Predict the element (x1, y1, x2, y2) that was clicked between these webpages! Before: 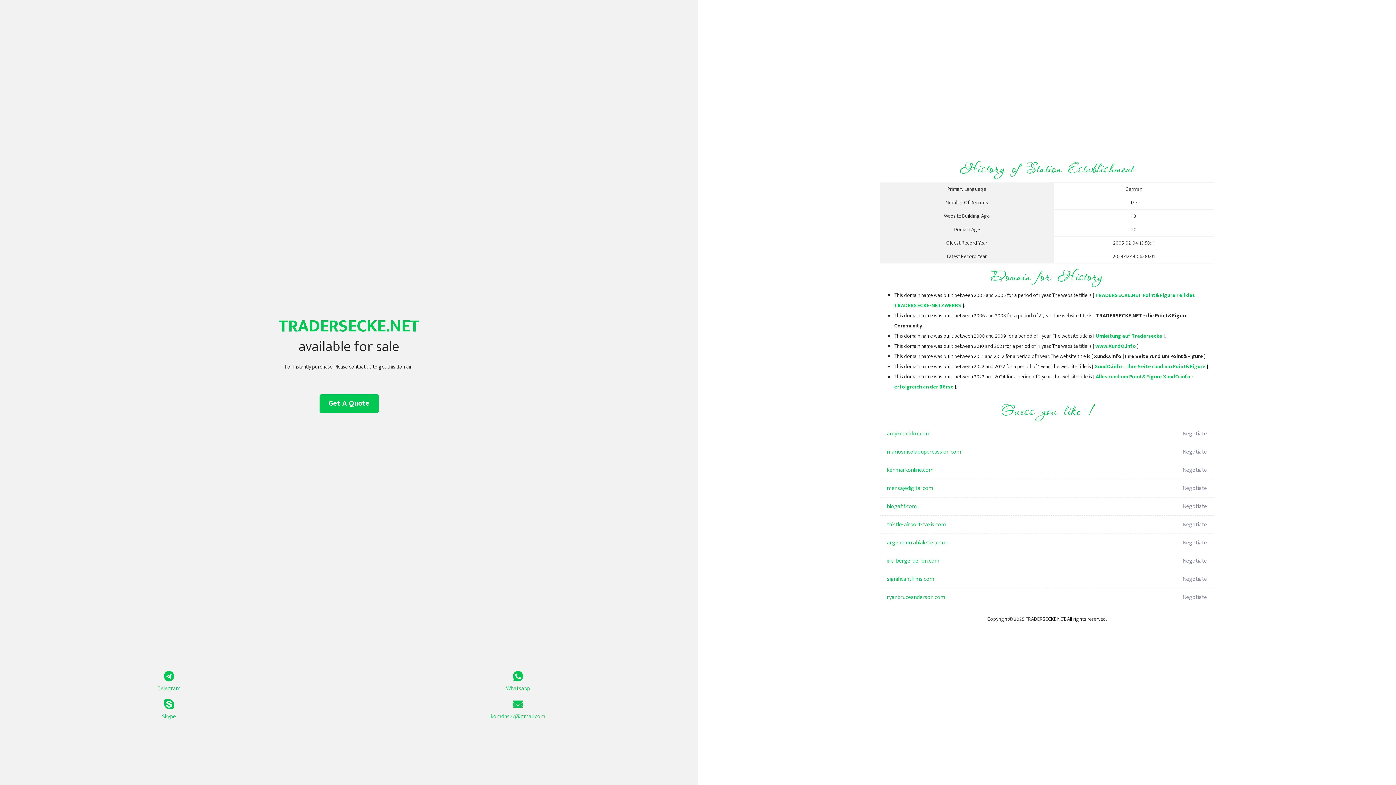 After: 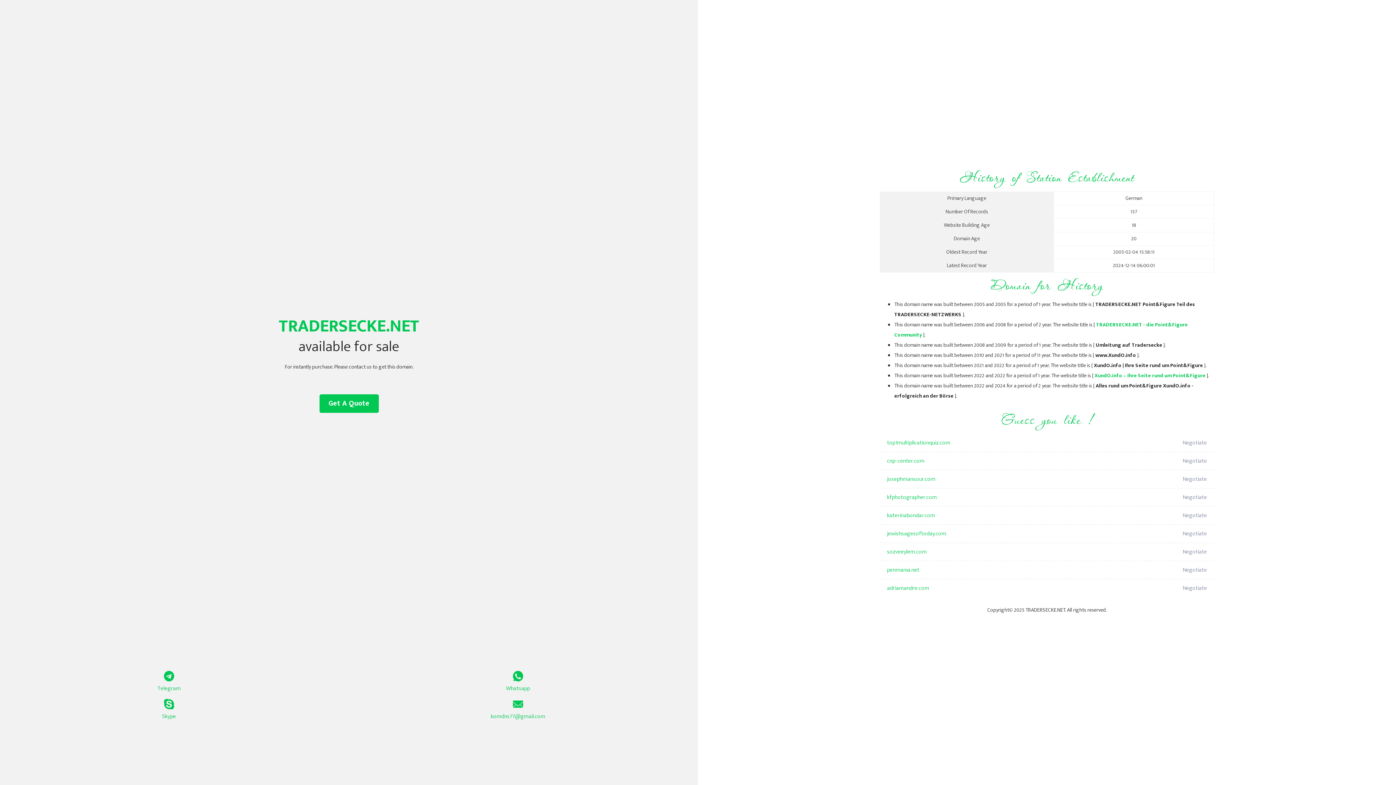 Action: bbox: (1096, 332, 1162, 340) label: Umleitung auf Tradersecke